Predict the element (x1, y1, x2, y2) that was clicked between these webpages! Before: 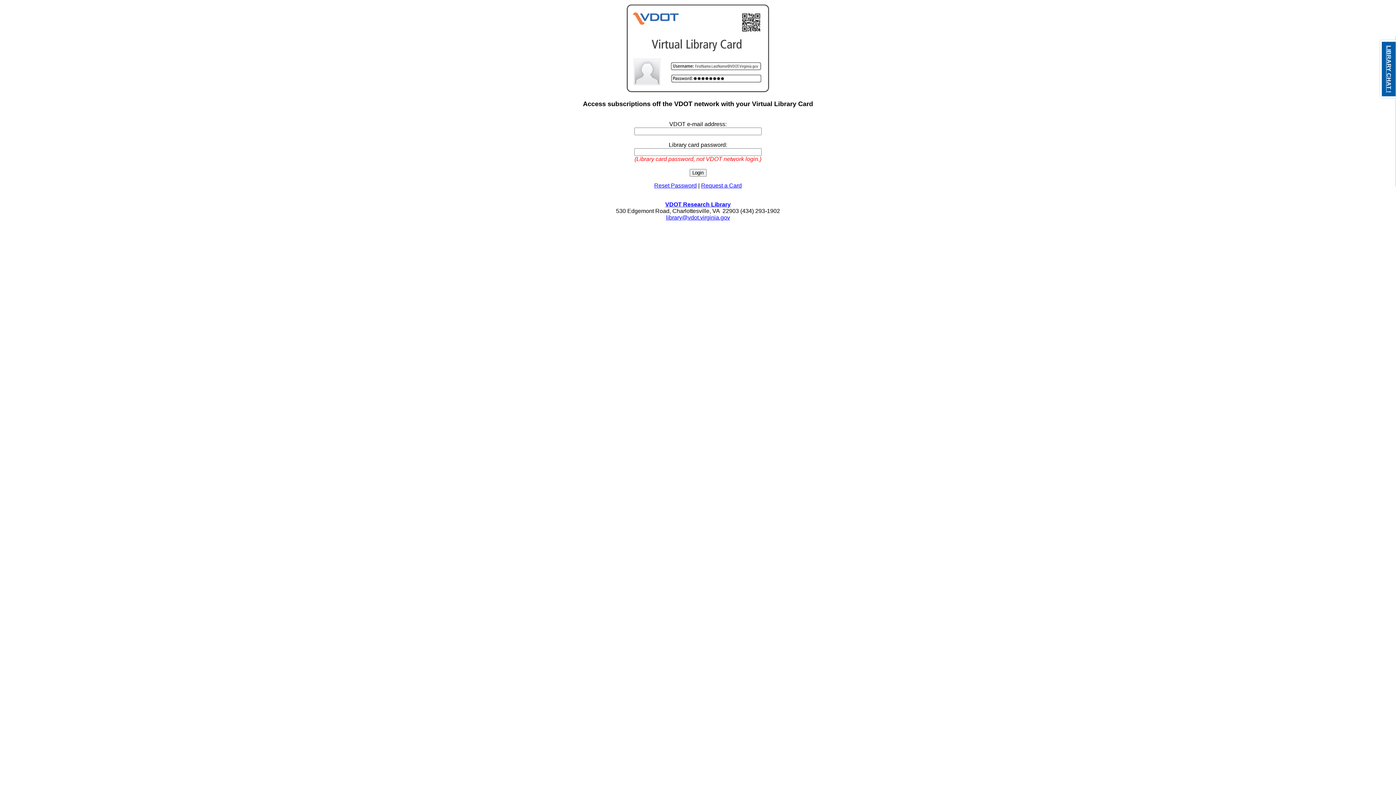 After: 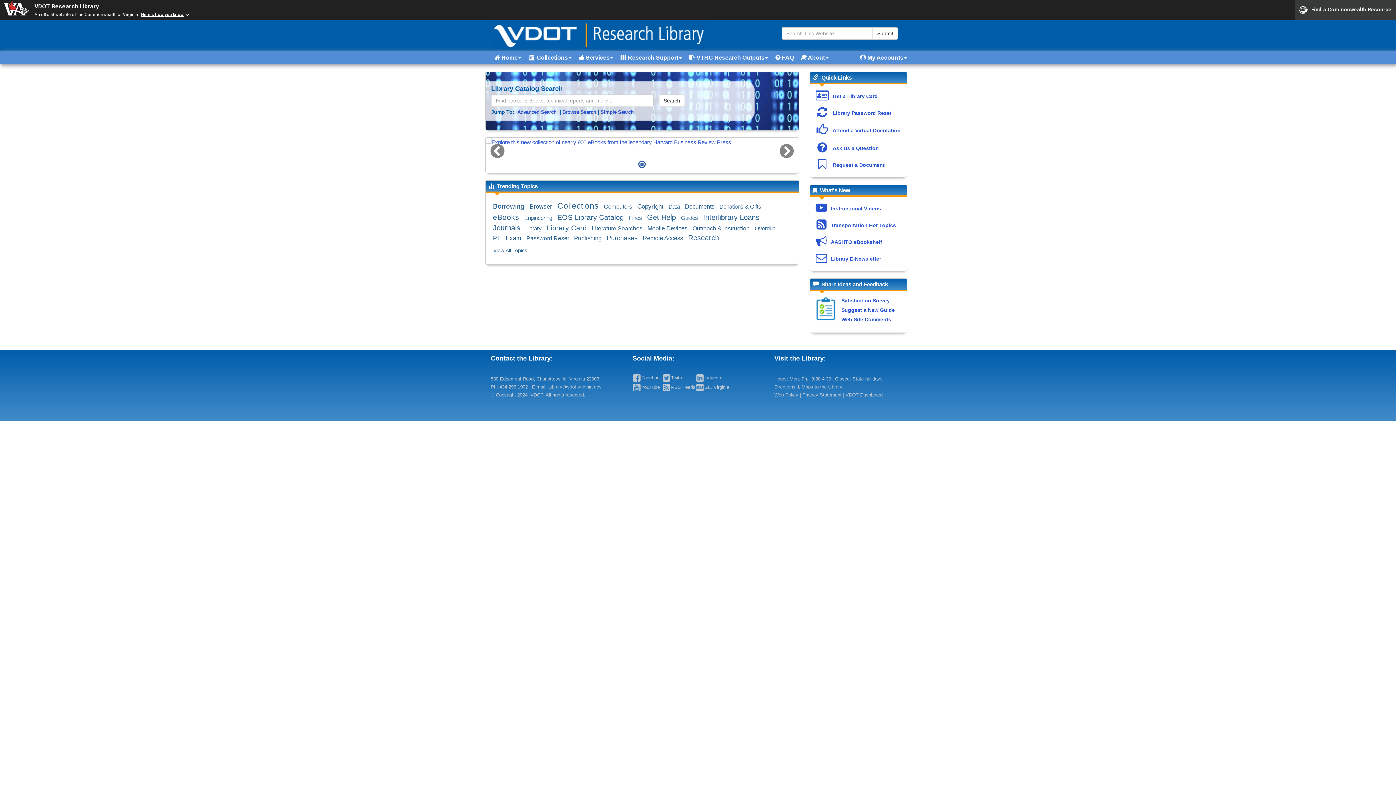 Action: label: VDOT Research Library bbox: (665, 201, 730, 207)